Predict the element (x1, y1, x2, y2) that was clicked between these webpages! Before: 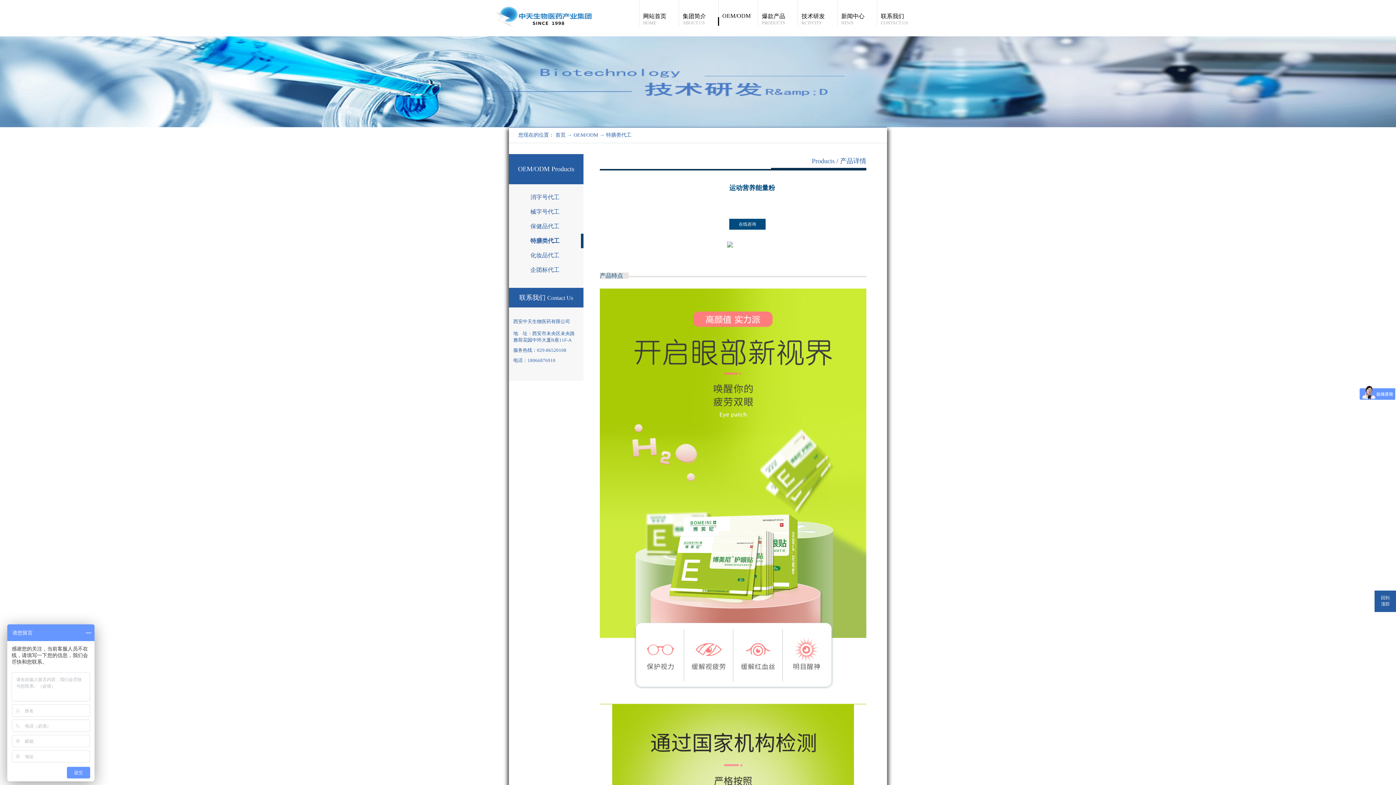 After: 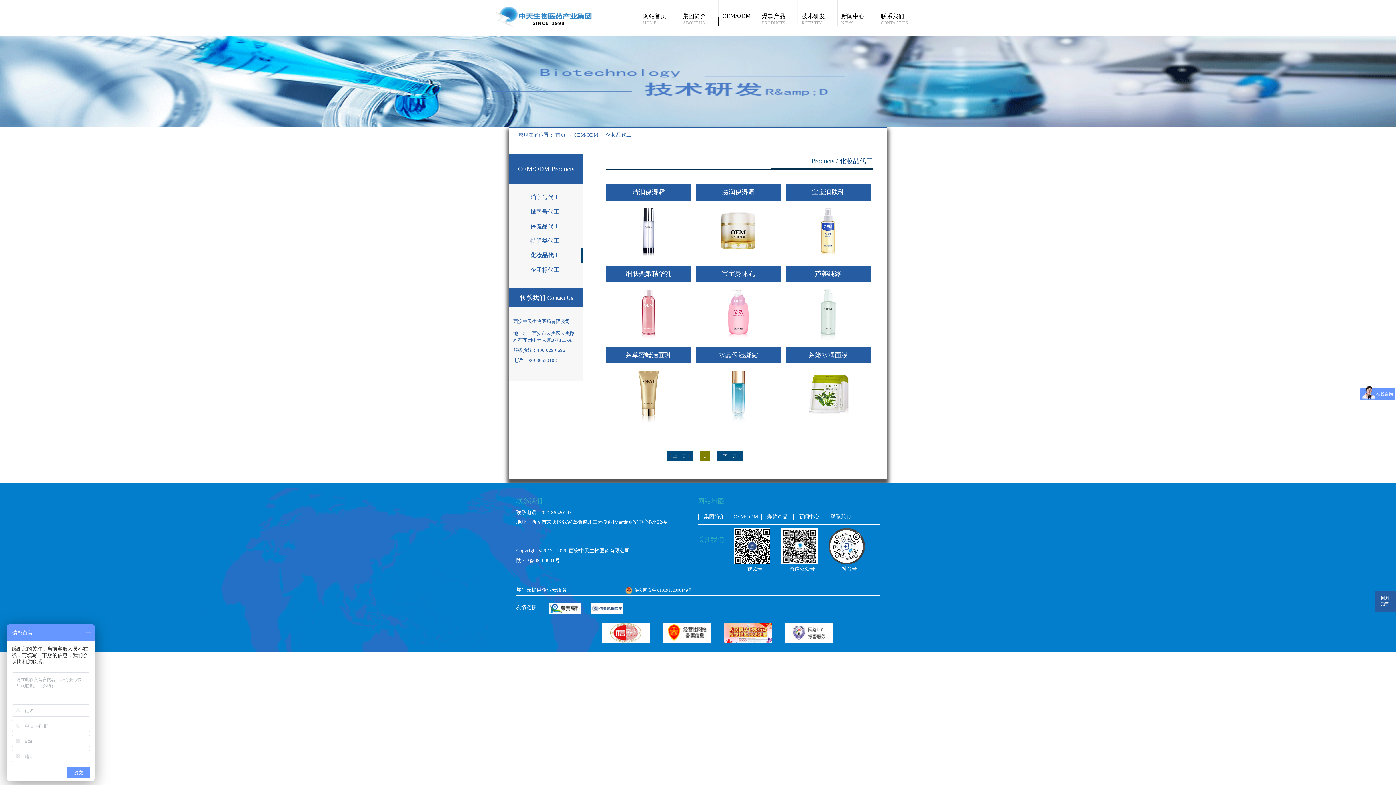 Action: label: 化妆品代工 bbox: (509, 248, 583, 262)